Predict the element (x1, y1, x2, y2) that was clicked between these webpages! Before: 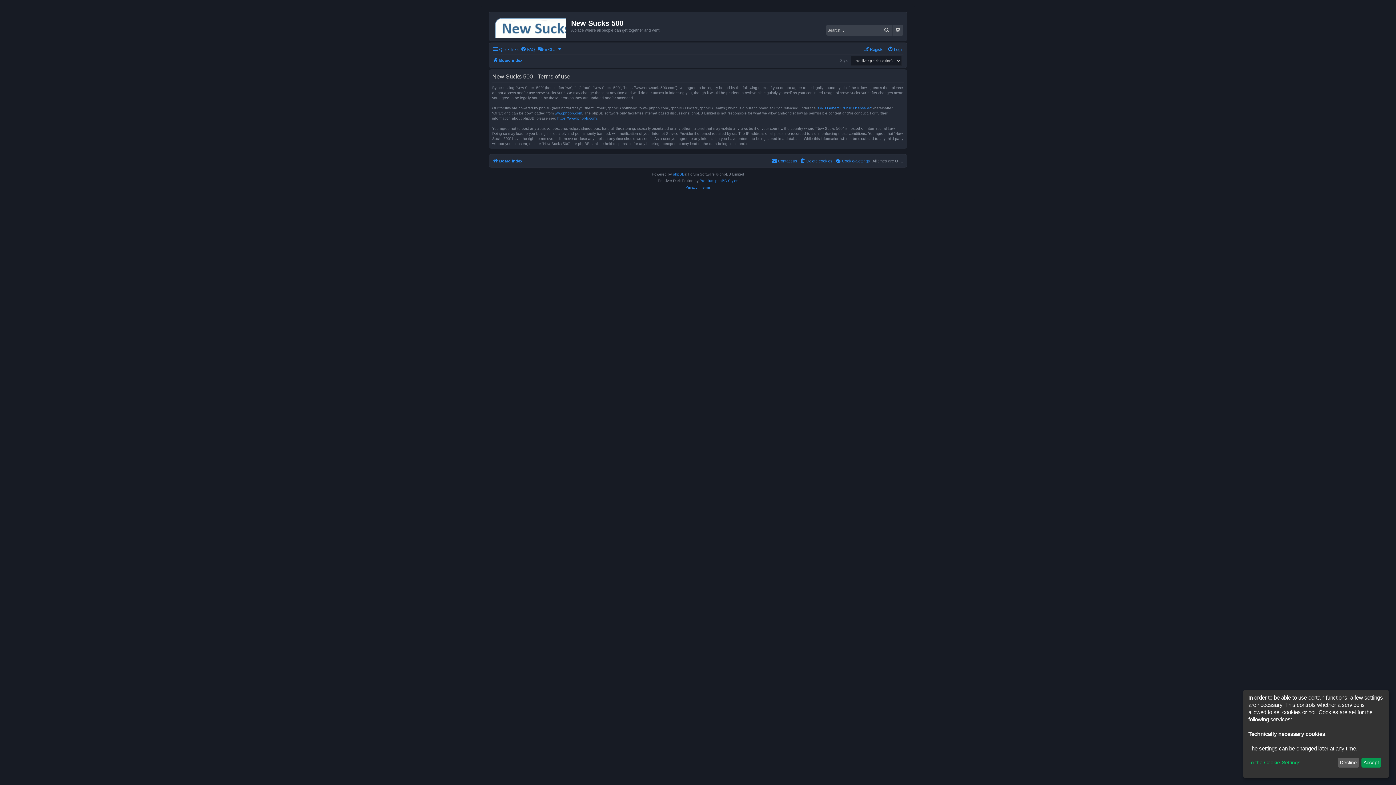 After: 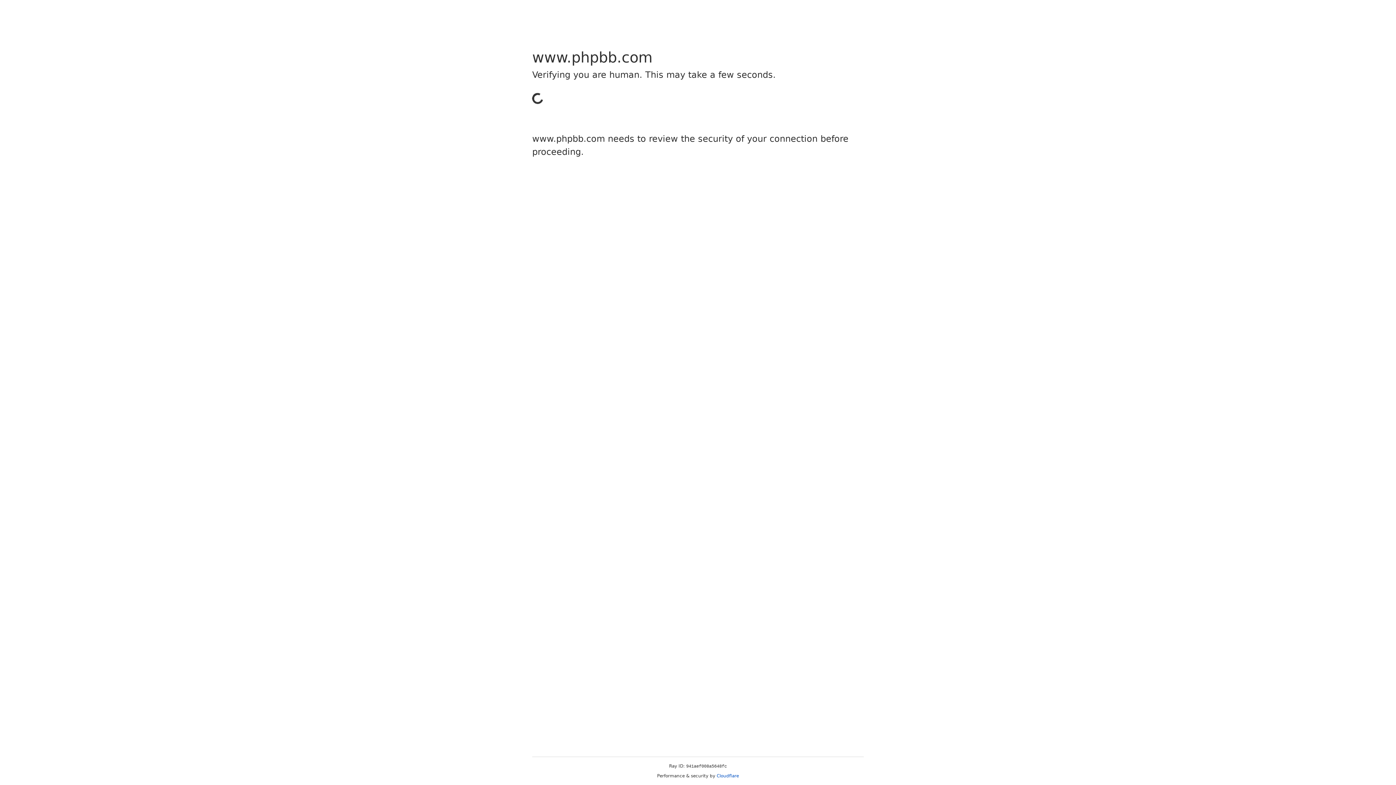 Action: label: www.phpbb.com bbox: (554, 110, 582, 115)